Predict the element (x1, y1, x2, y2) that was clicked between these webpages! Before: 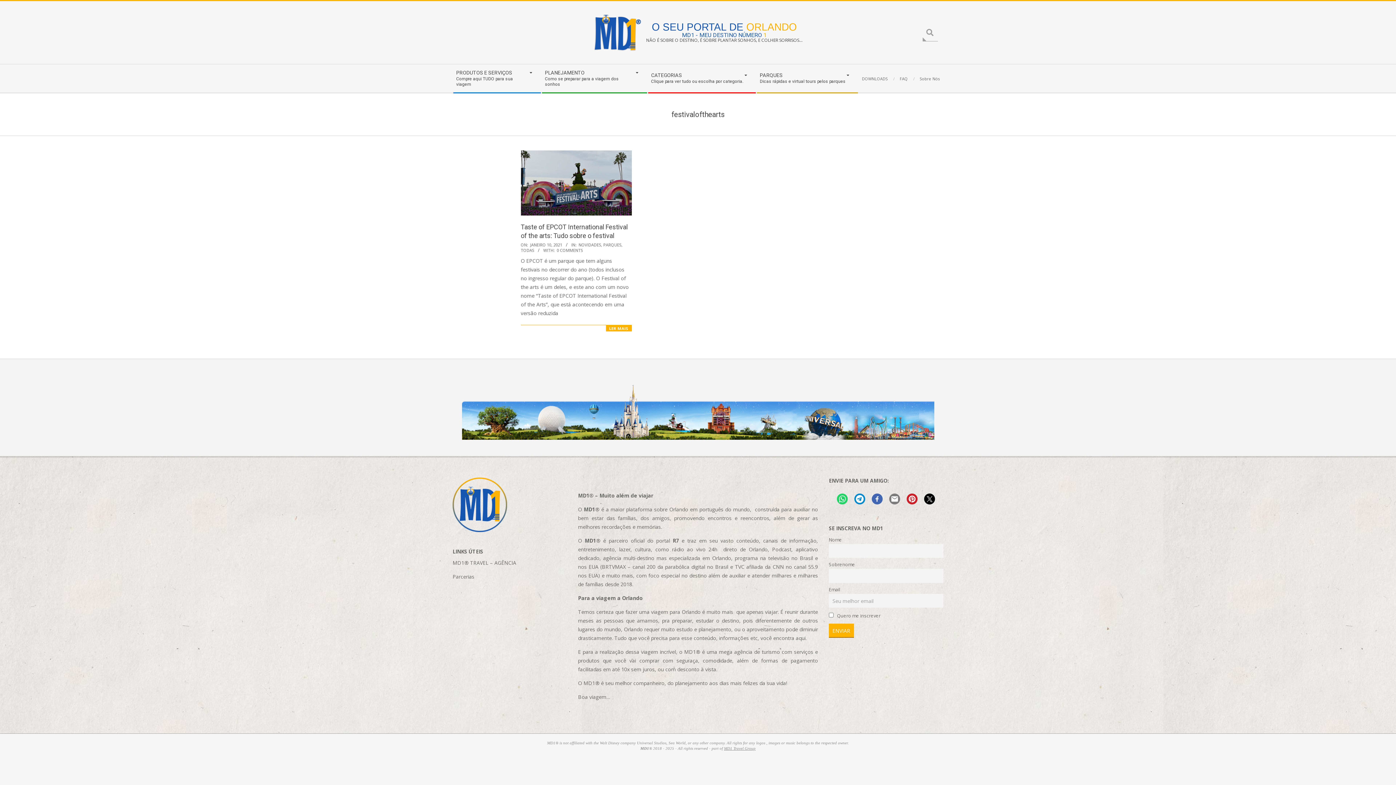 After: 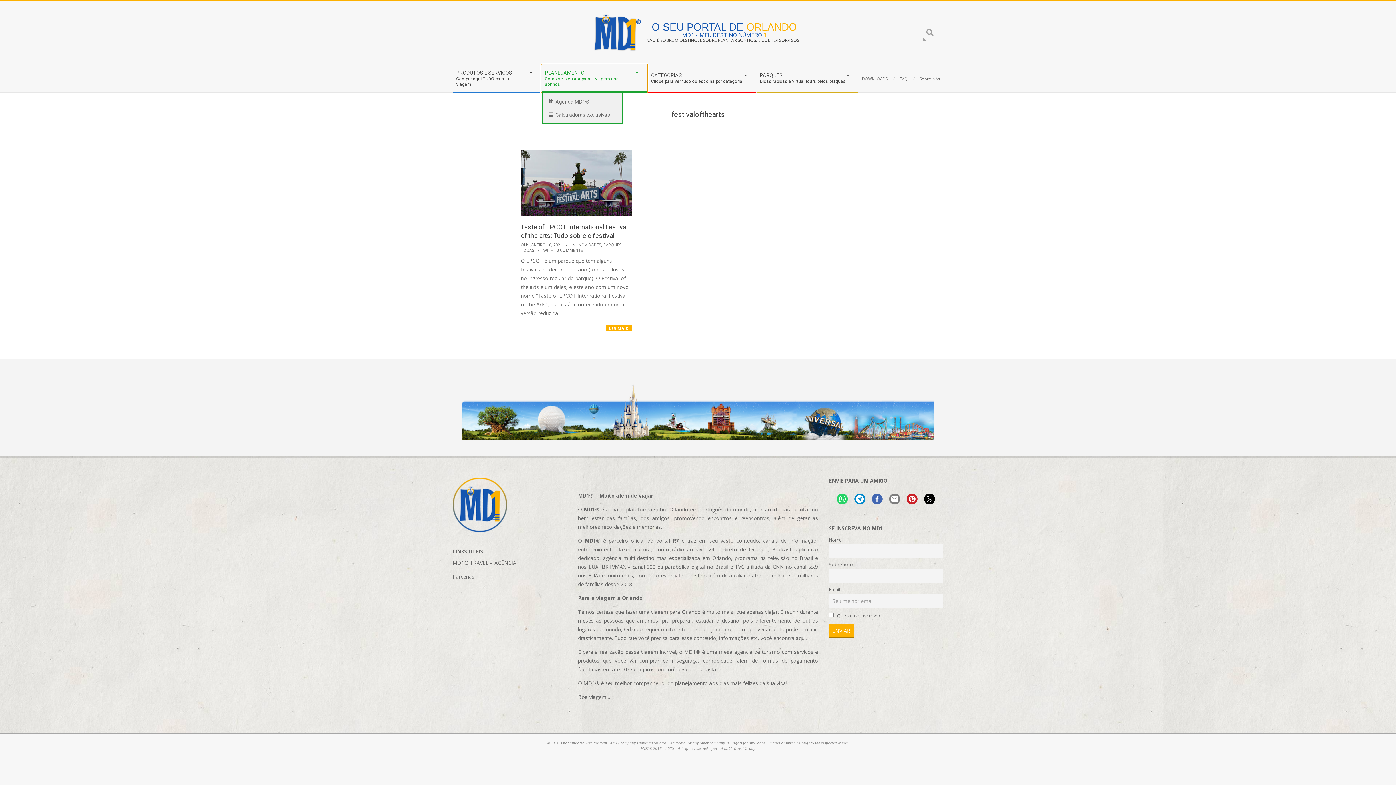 Action: label: PLANEJAMENTO
Como se preparar para a viagem dos sonhos bbox: (541, 64, 647, 92)